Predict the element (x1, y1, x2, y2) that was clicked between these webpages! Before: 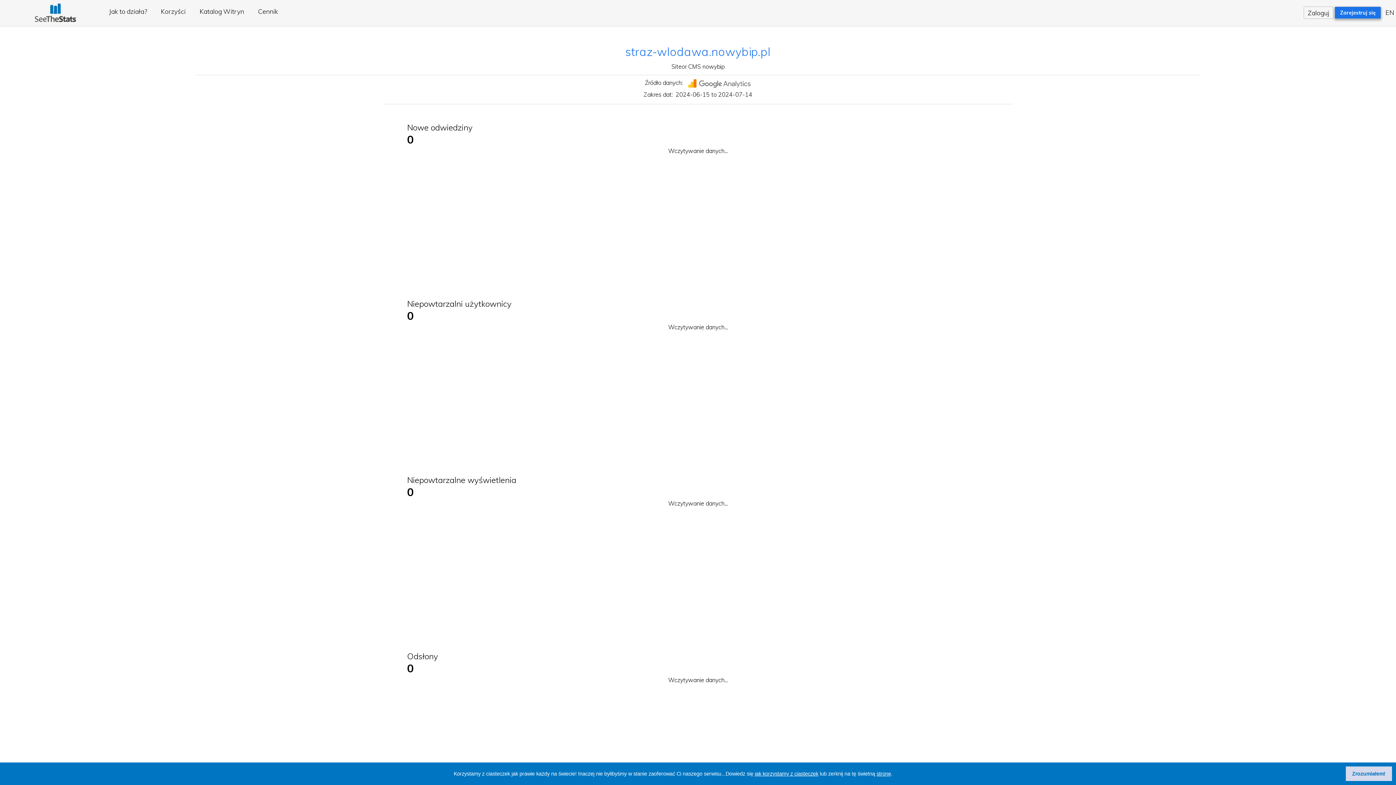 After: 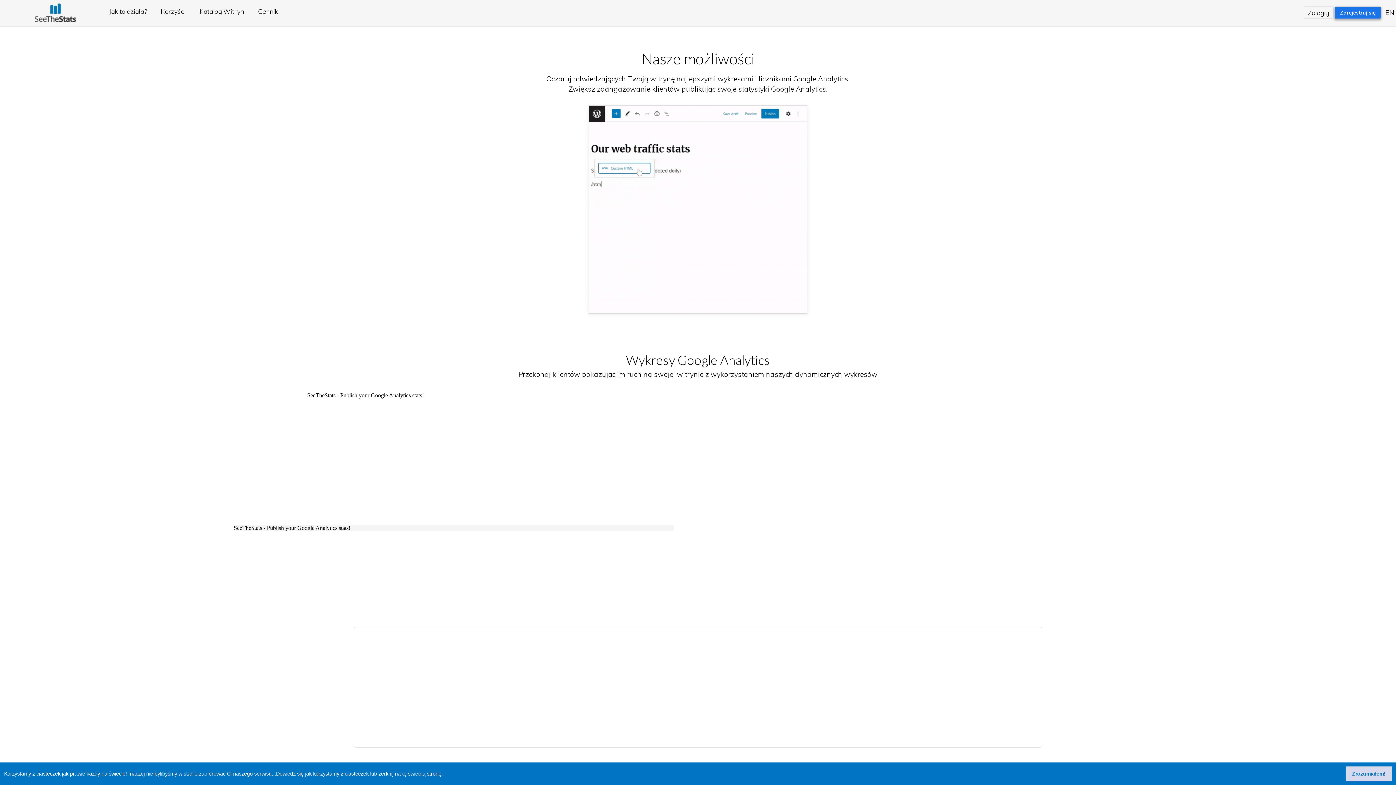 Action: label: Korzyści bbox: (160, 7, 185, 15)